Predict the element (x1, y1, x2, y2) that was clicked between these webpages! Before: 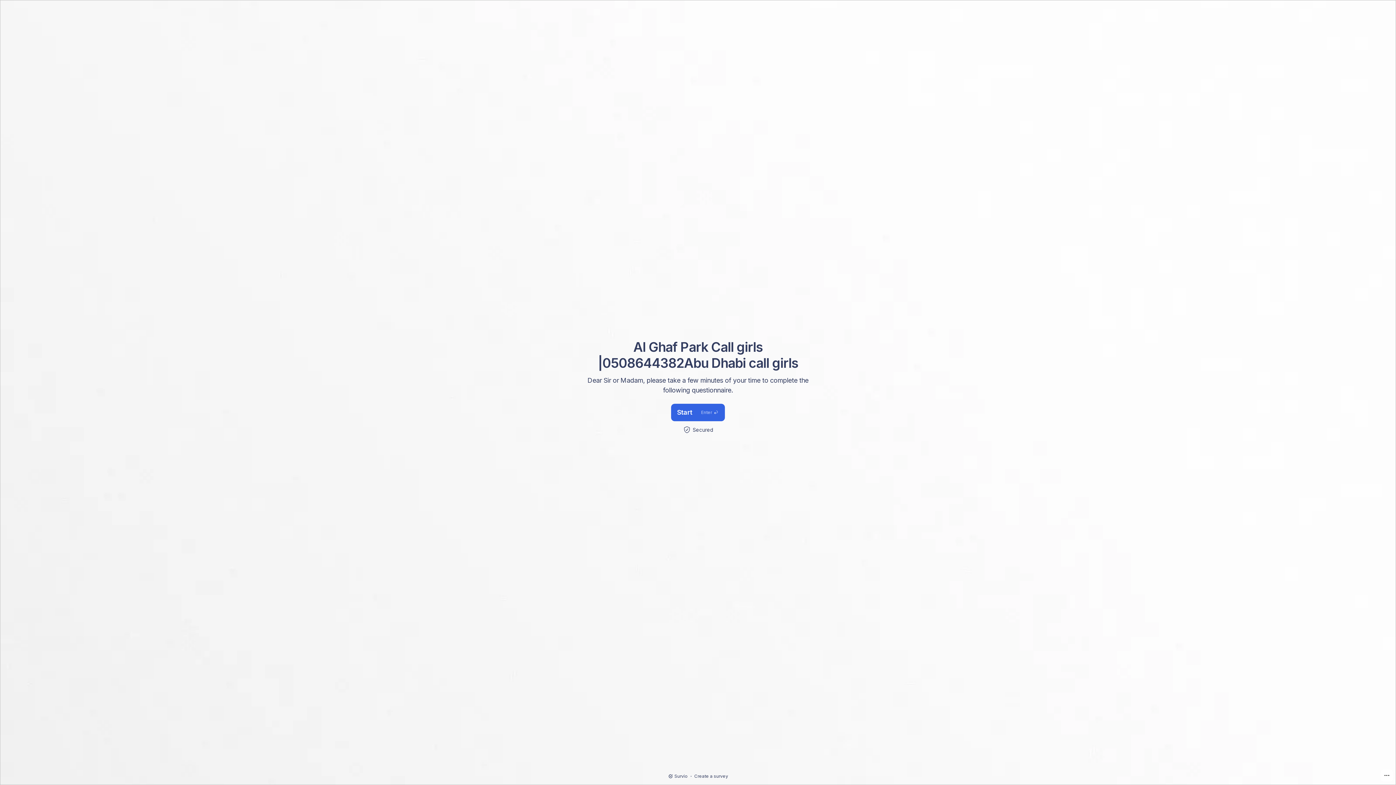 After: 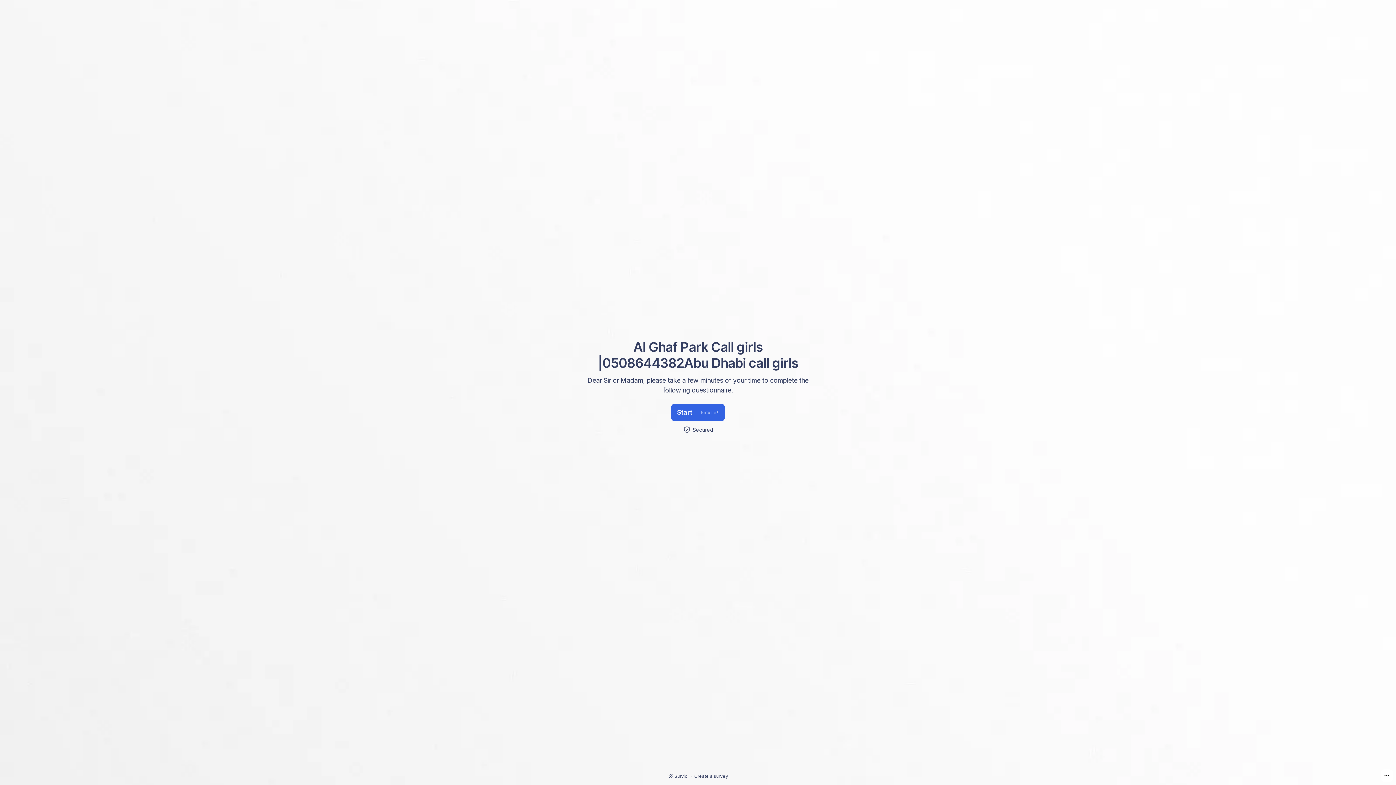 Action: bbox: (694, 773, 728, 779) label: Create a survey